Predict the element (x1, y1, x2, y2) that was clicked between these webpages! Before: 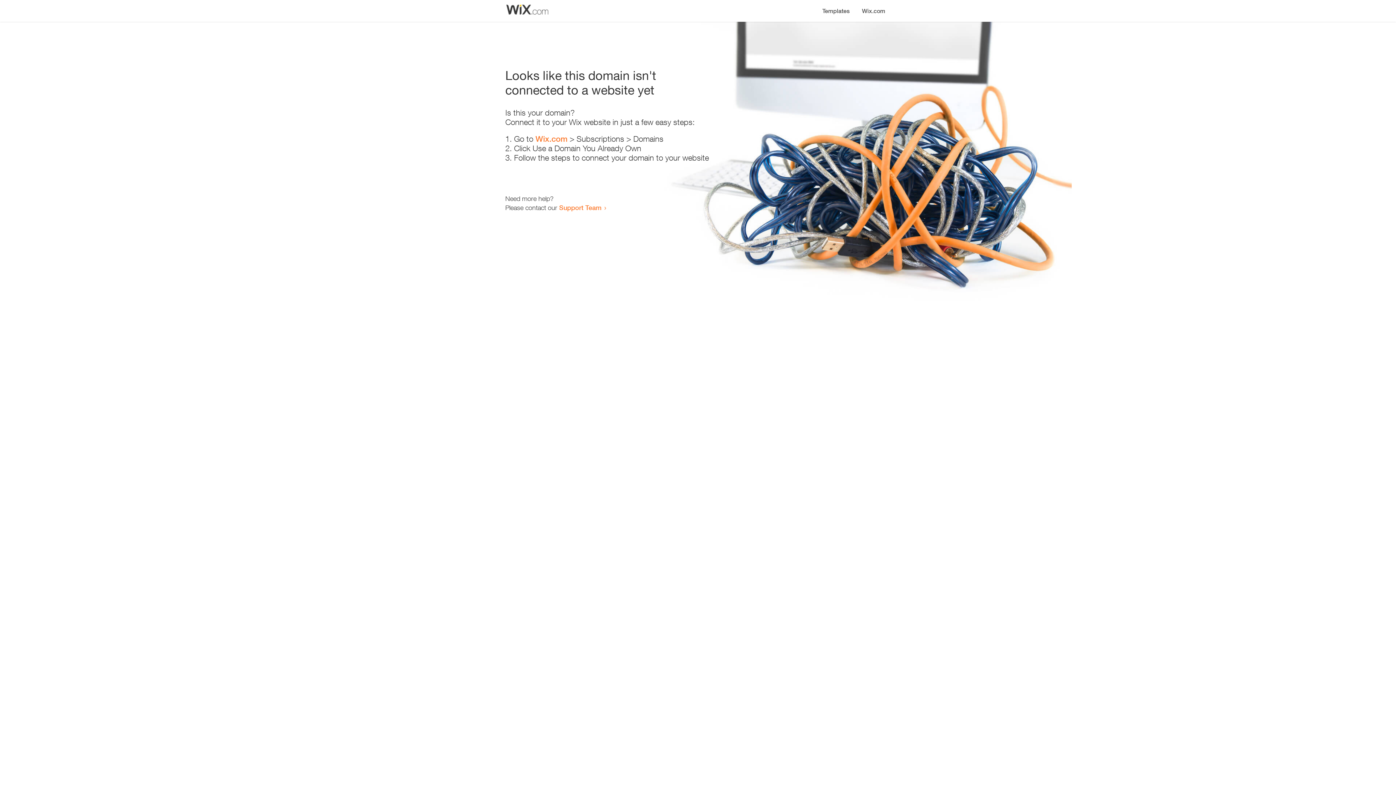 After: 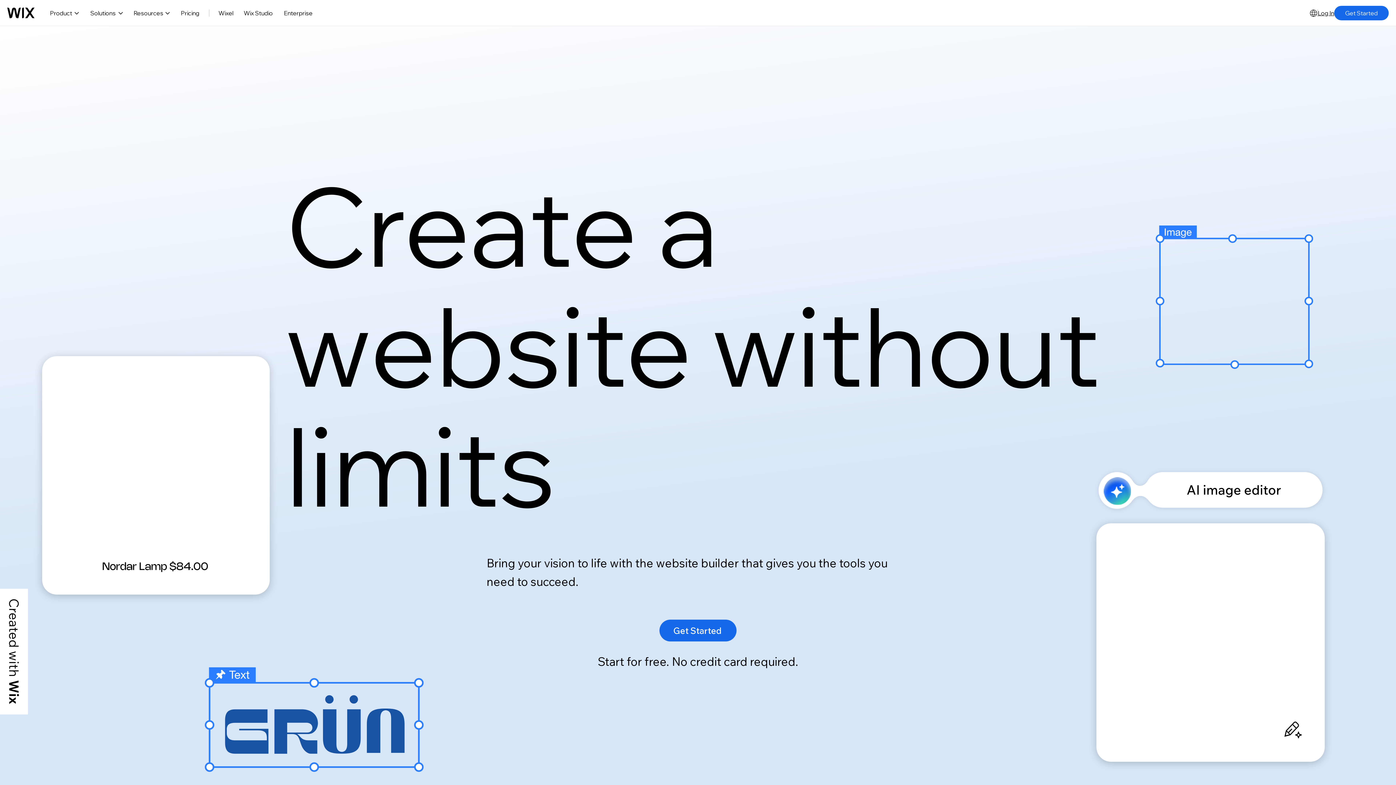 Action: bbox: (856, 0, 890, 14) label: Wix.com